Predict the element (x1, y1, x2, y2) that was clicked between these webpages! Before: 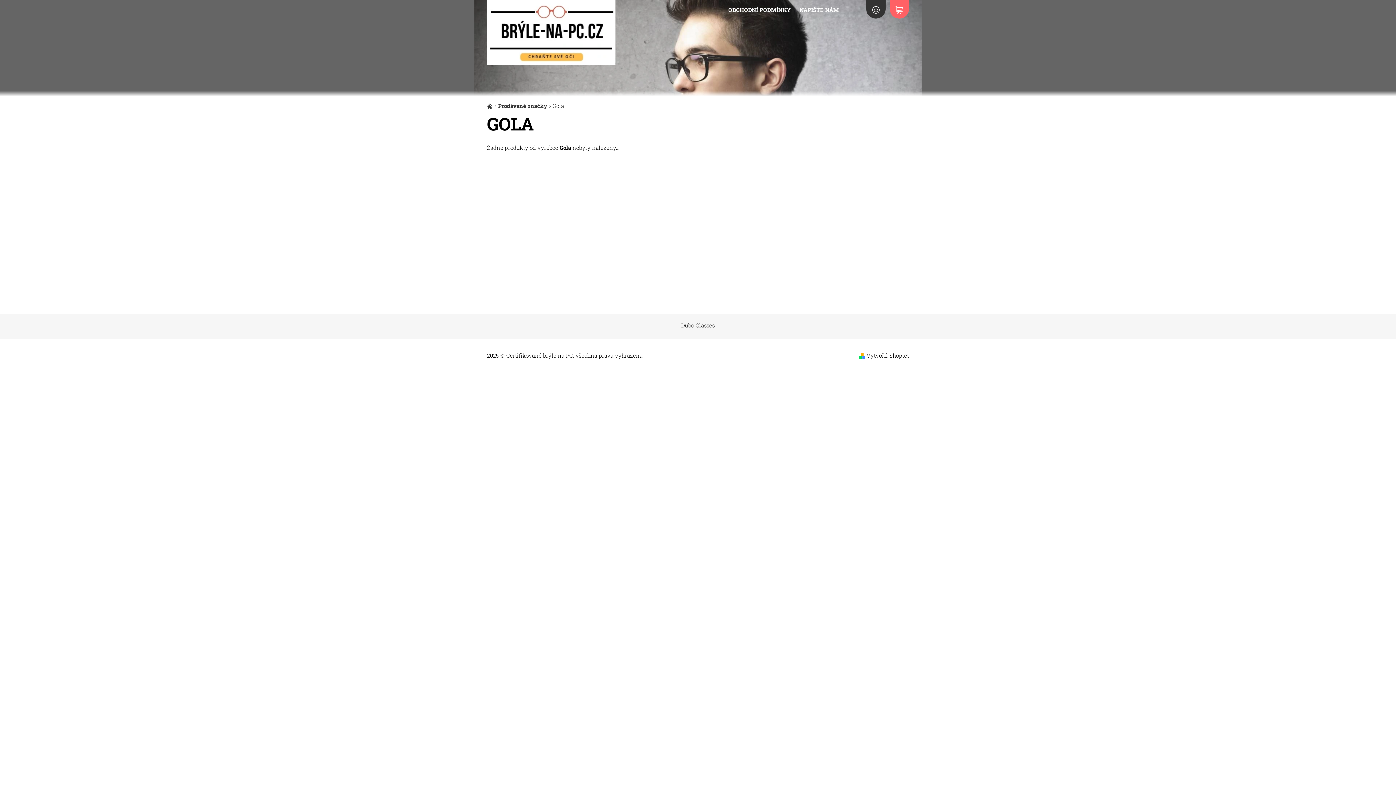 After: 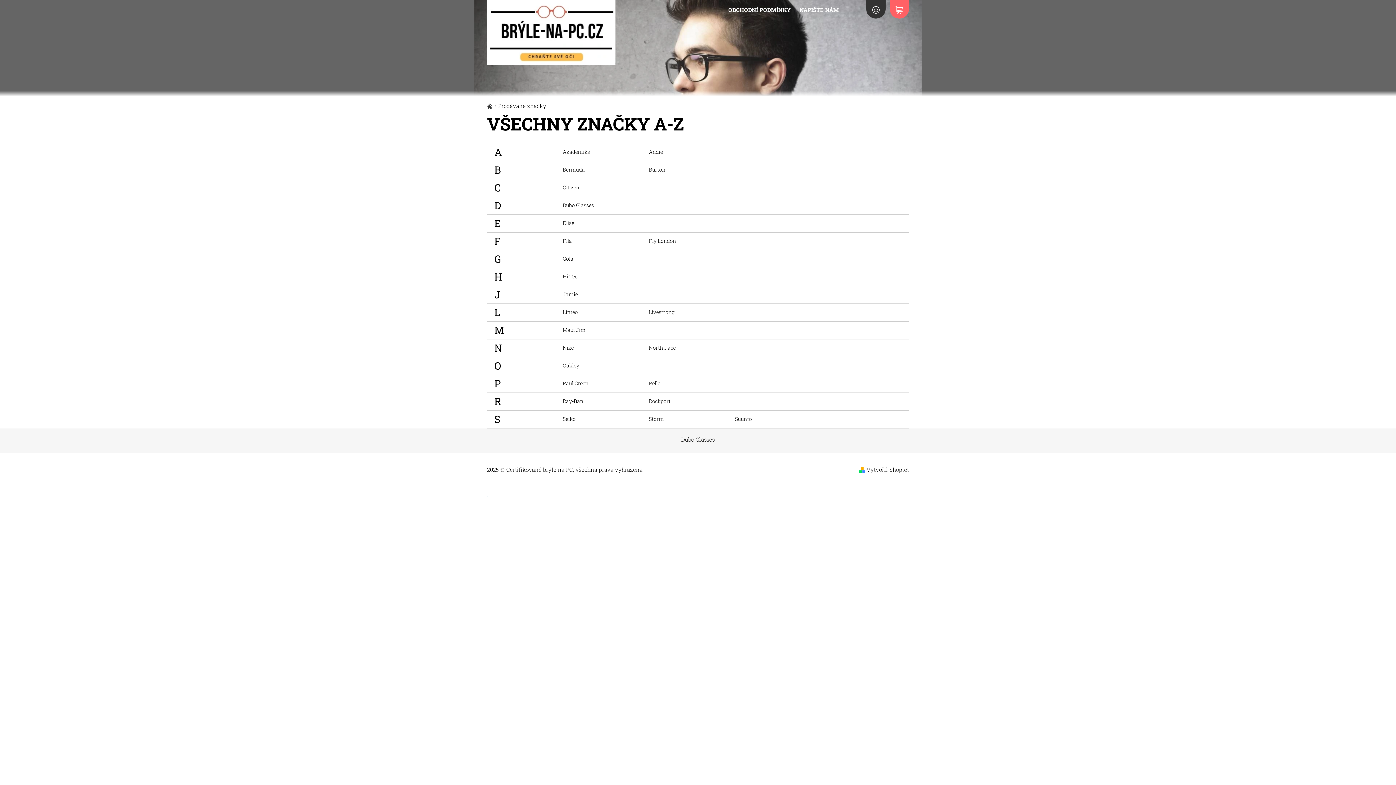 Action: label: Prodávané značky bbox: (498, 102, 547, 109)